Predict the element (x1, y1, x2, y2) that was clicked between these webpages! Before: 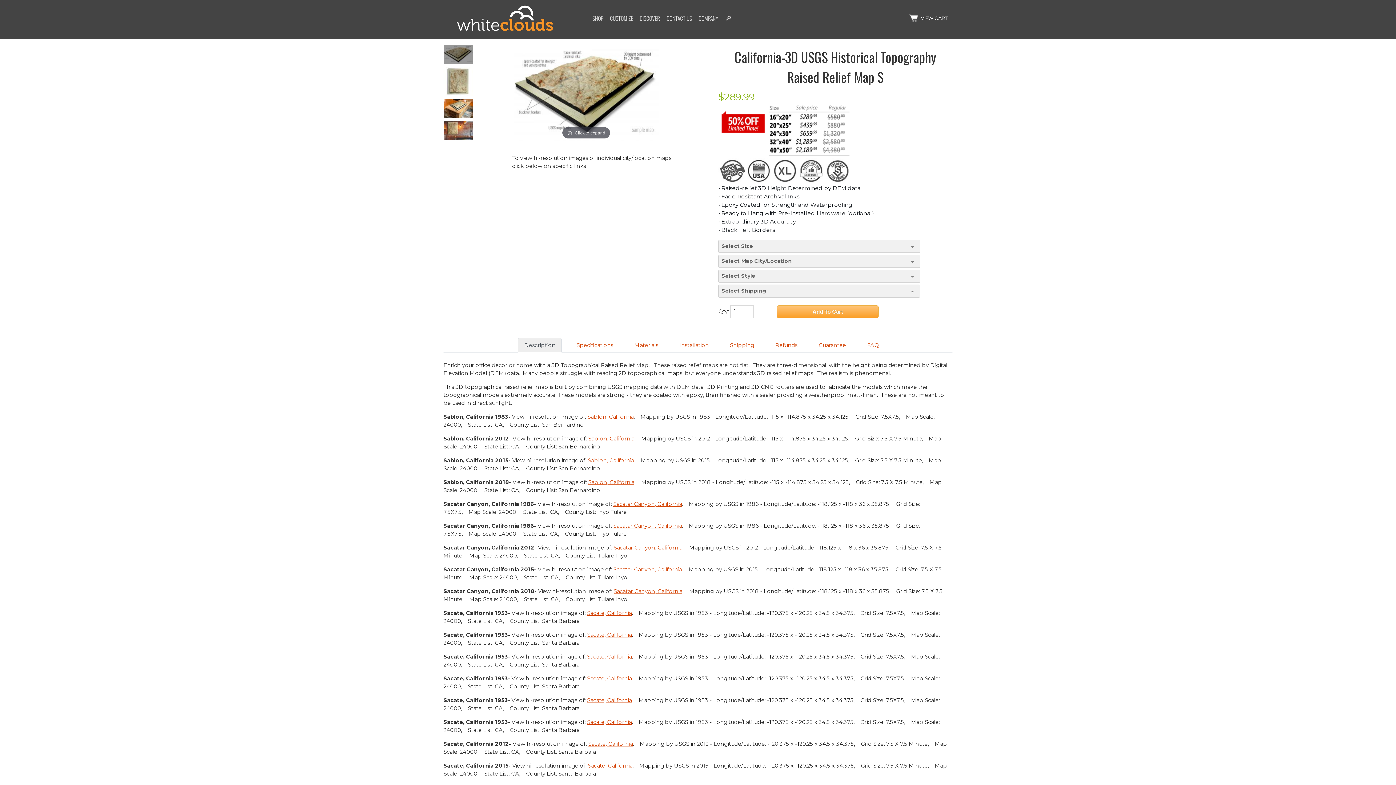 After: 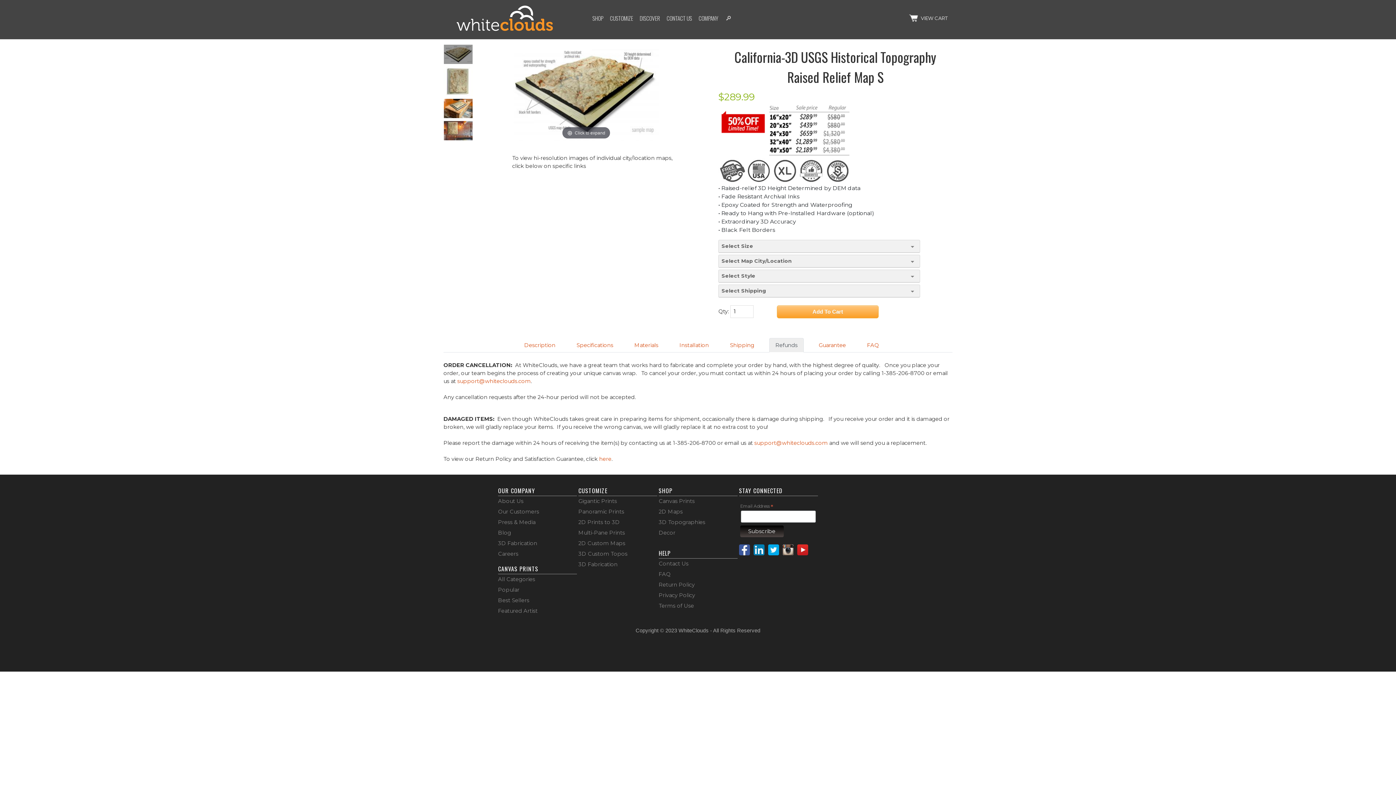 Action: bbox: (769, 338, 804, 352) label: Refunds